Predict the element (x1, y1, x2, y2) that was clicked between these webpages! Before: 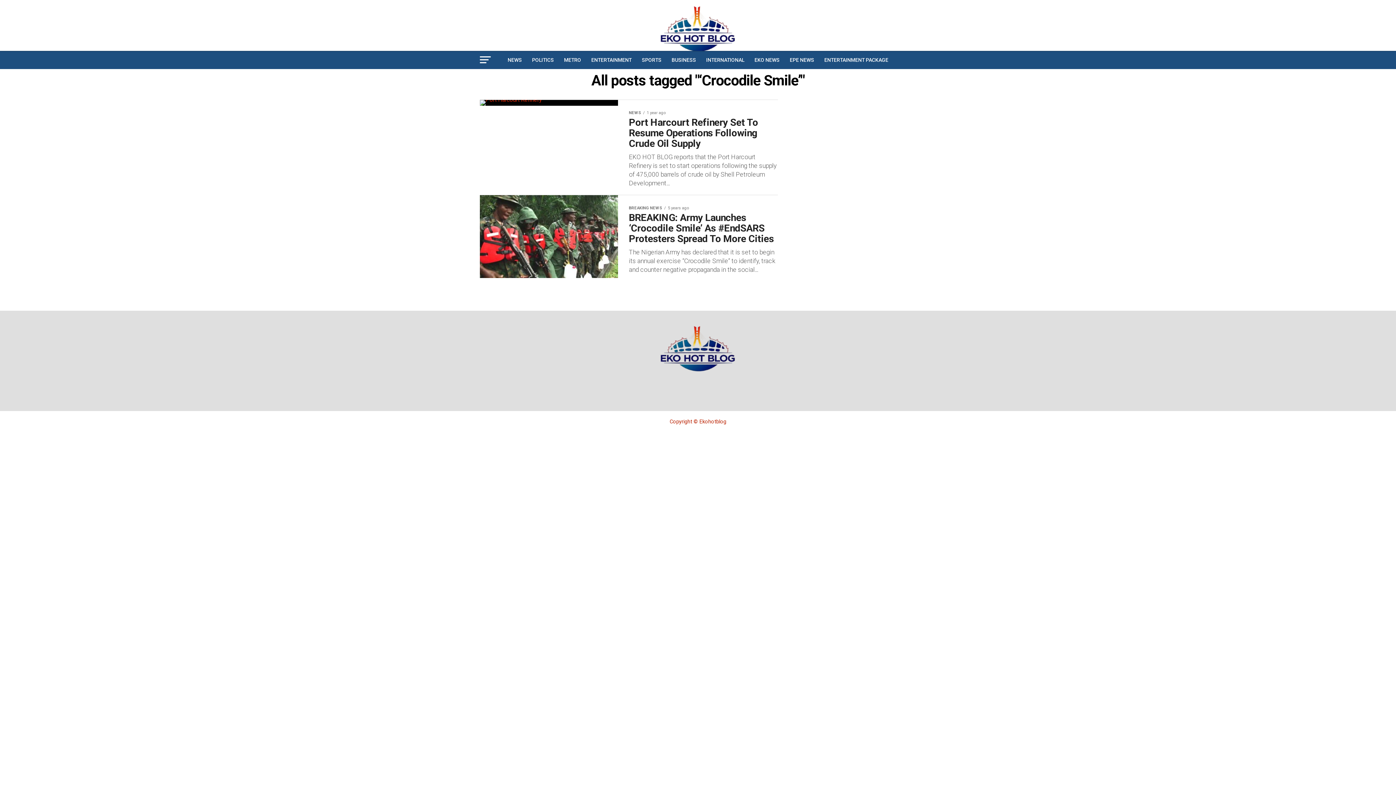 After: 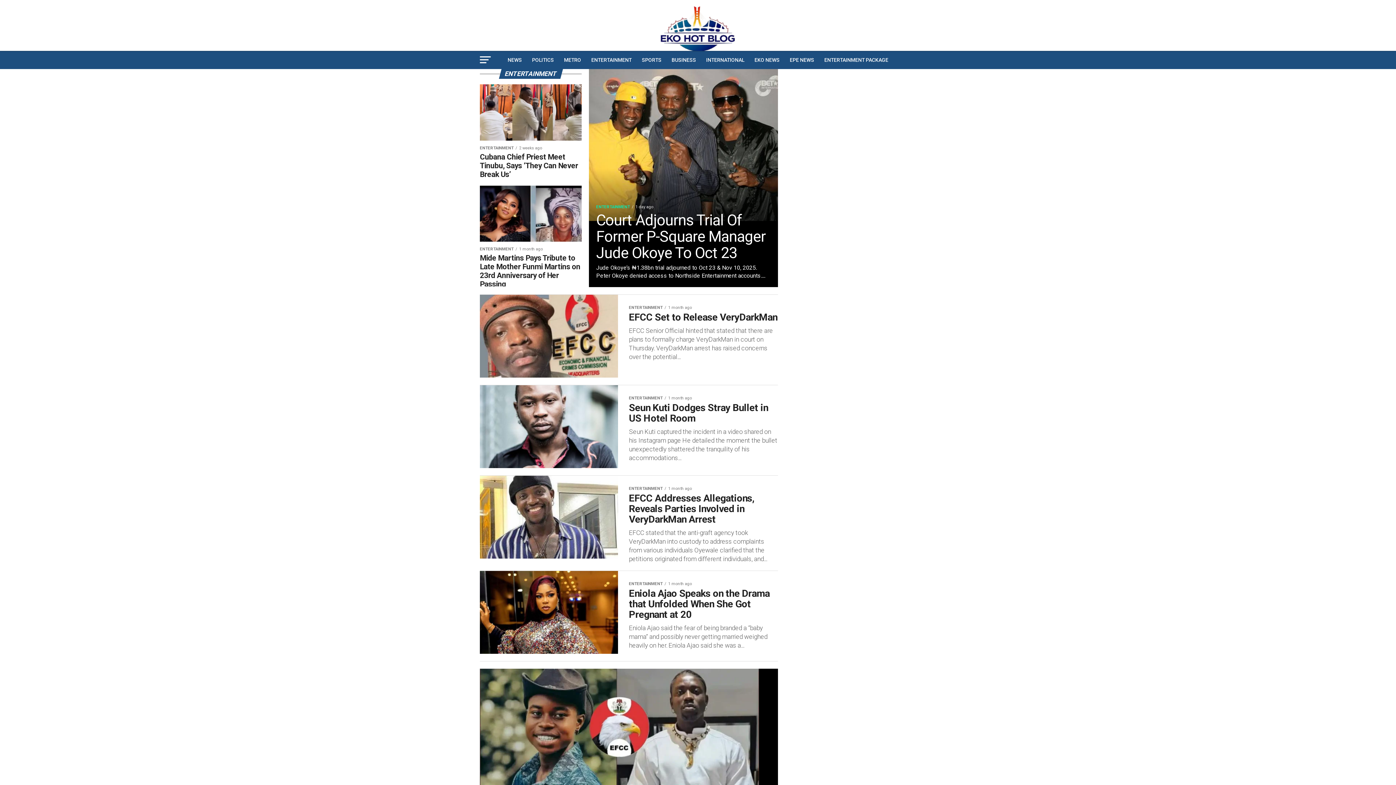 Action: bbox: (587, 50, 636, 69) label: ENTERTAINMENT